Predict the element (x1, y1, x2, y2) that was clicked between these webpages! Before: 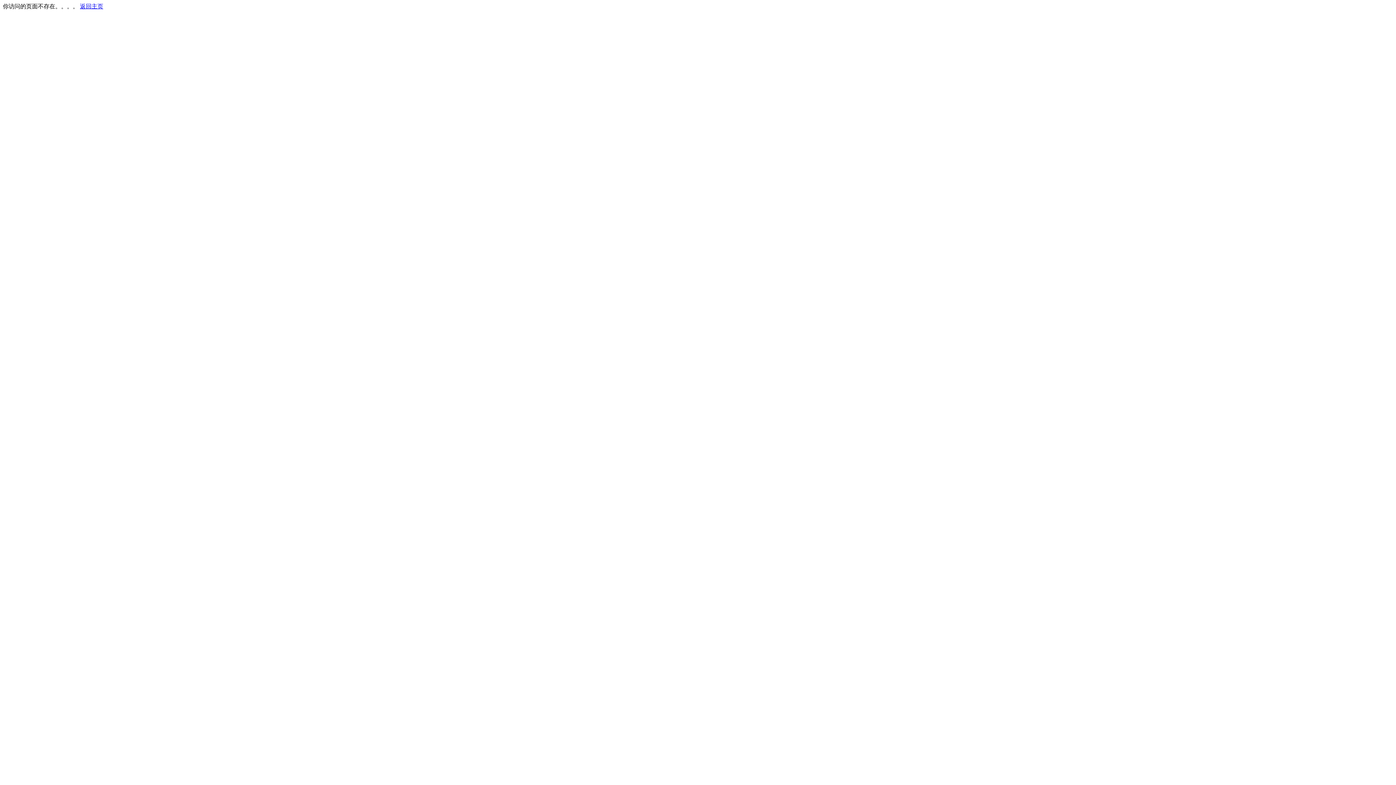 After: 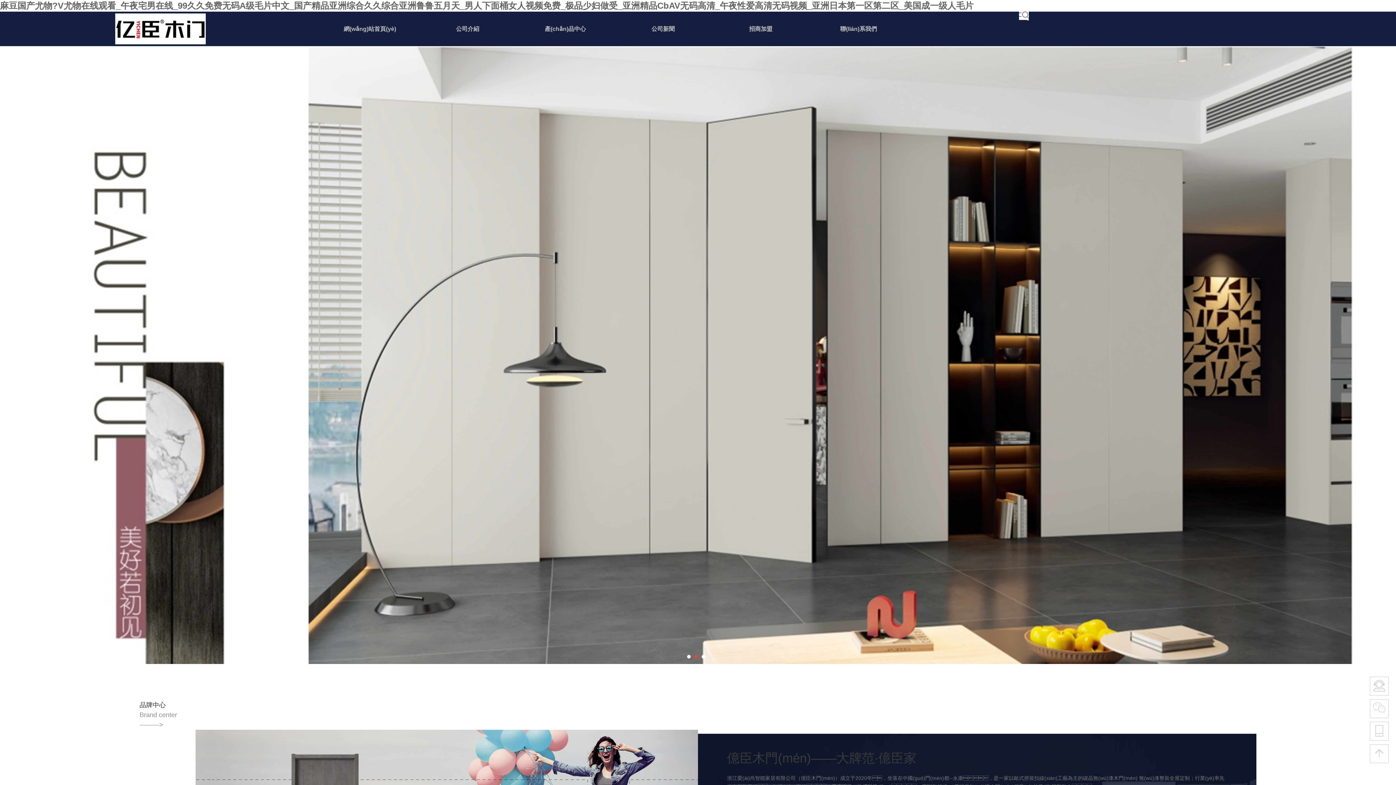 Action: label: 返回主页 bbox: (80, 3, 103, 9)